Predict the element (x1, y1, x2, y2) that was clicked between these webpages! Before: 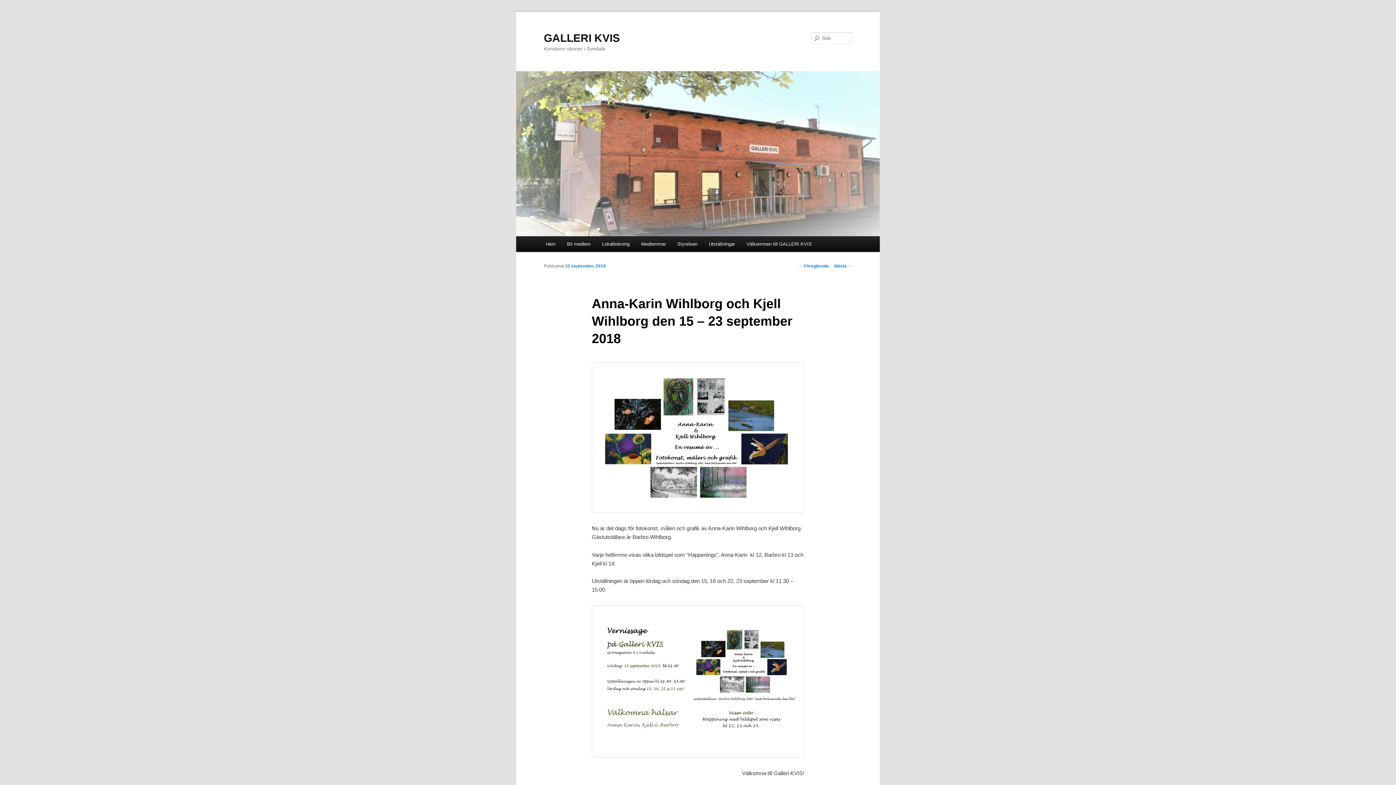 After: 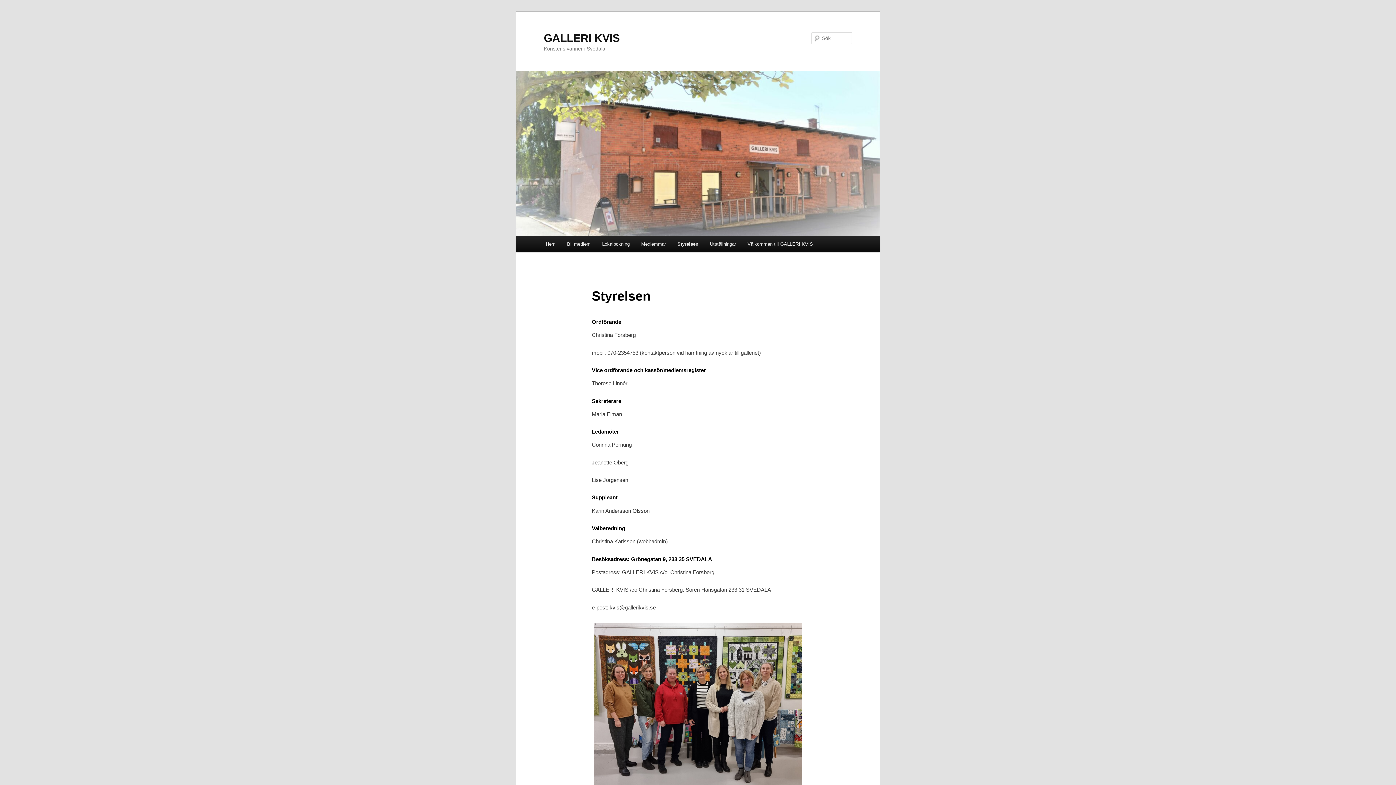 Action: bbox: (671, 236, 703, 252) label: Styrelsen